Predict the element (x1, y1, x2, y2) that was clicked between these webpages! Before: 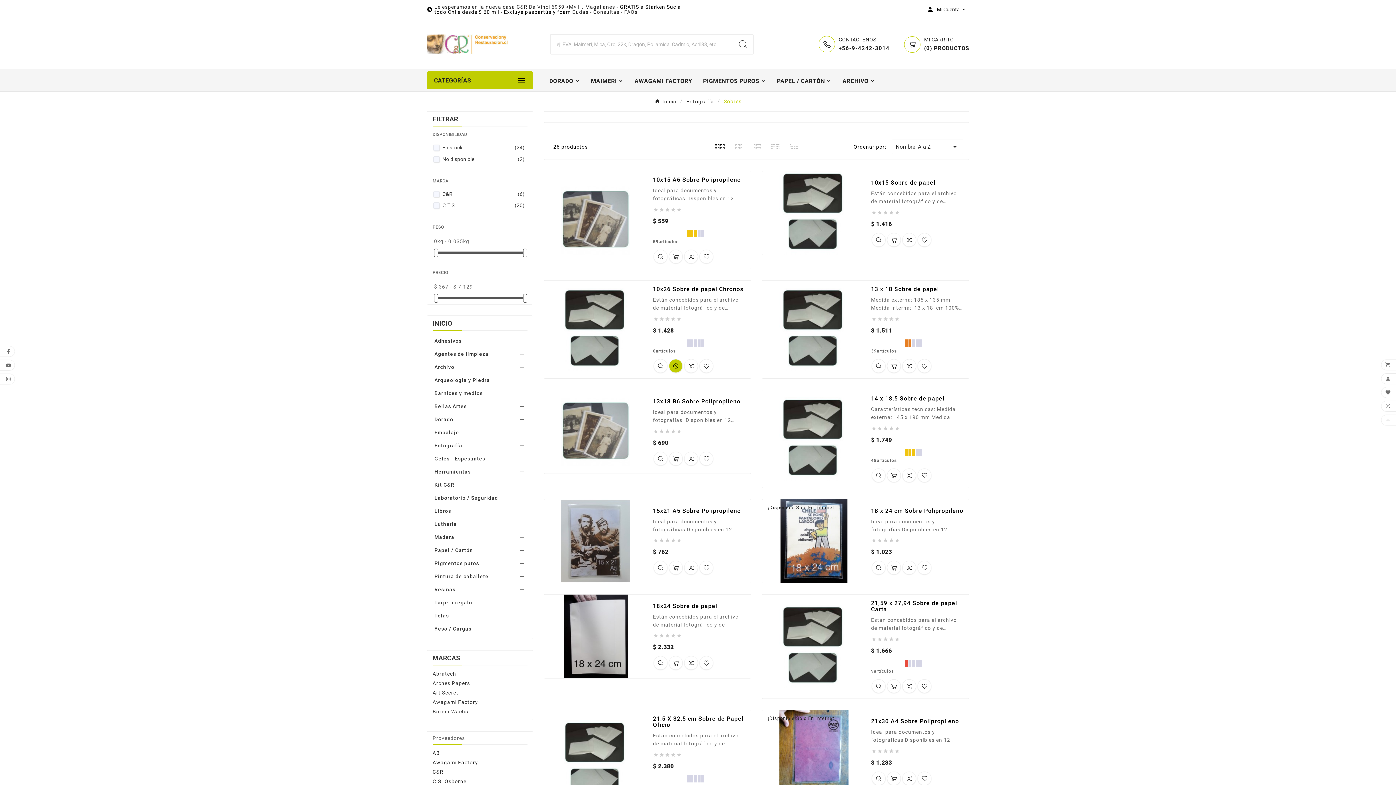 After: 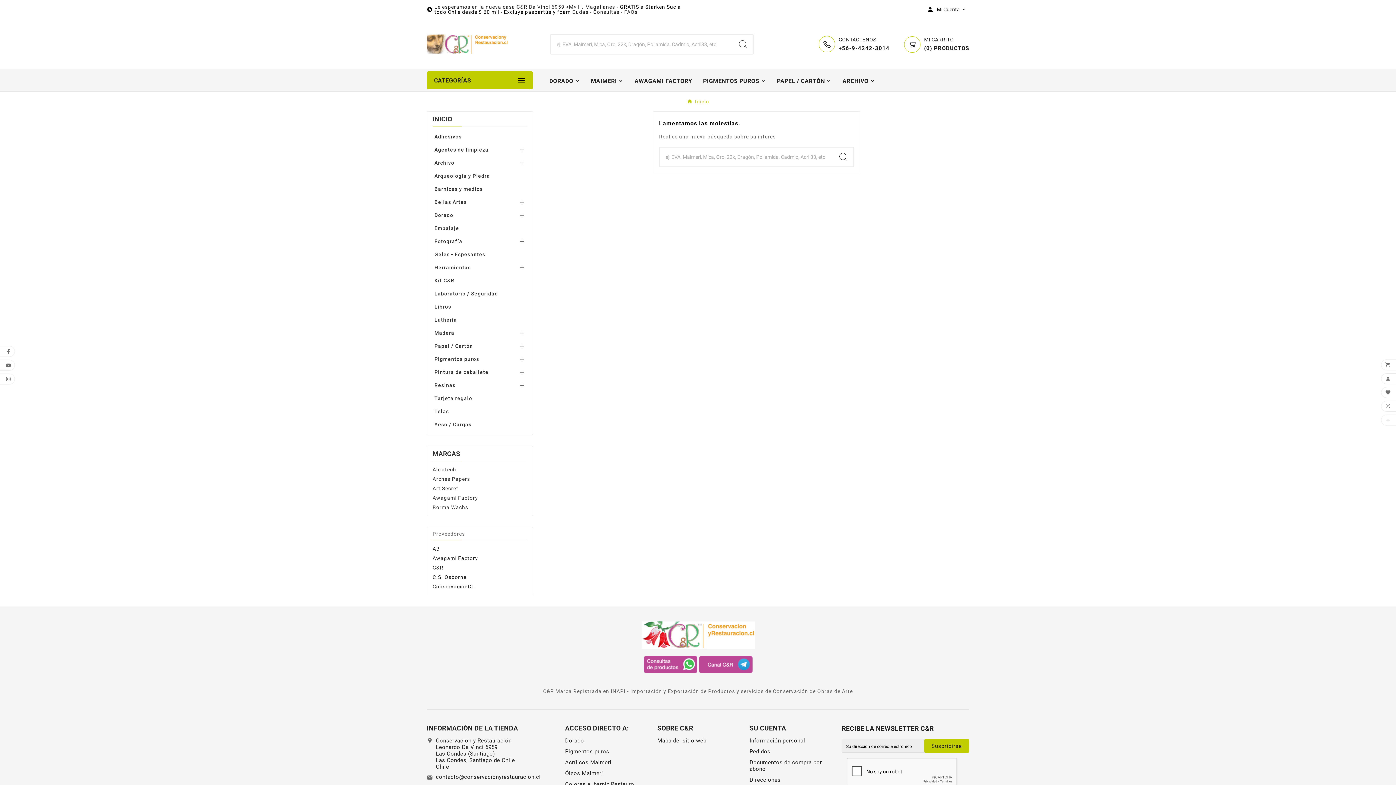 Action: bbox: (432, 778, 466, 784) label: C.S. Osborne